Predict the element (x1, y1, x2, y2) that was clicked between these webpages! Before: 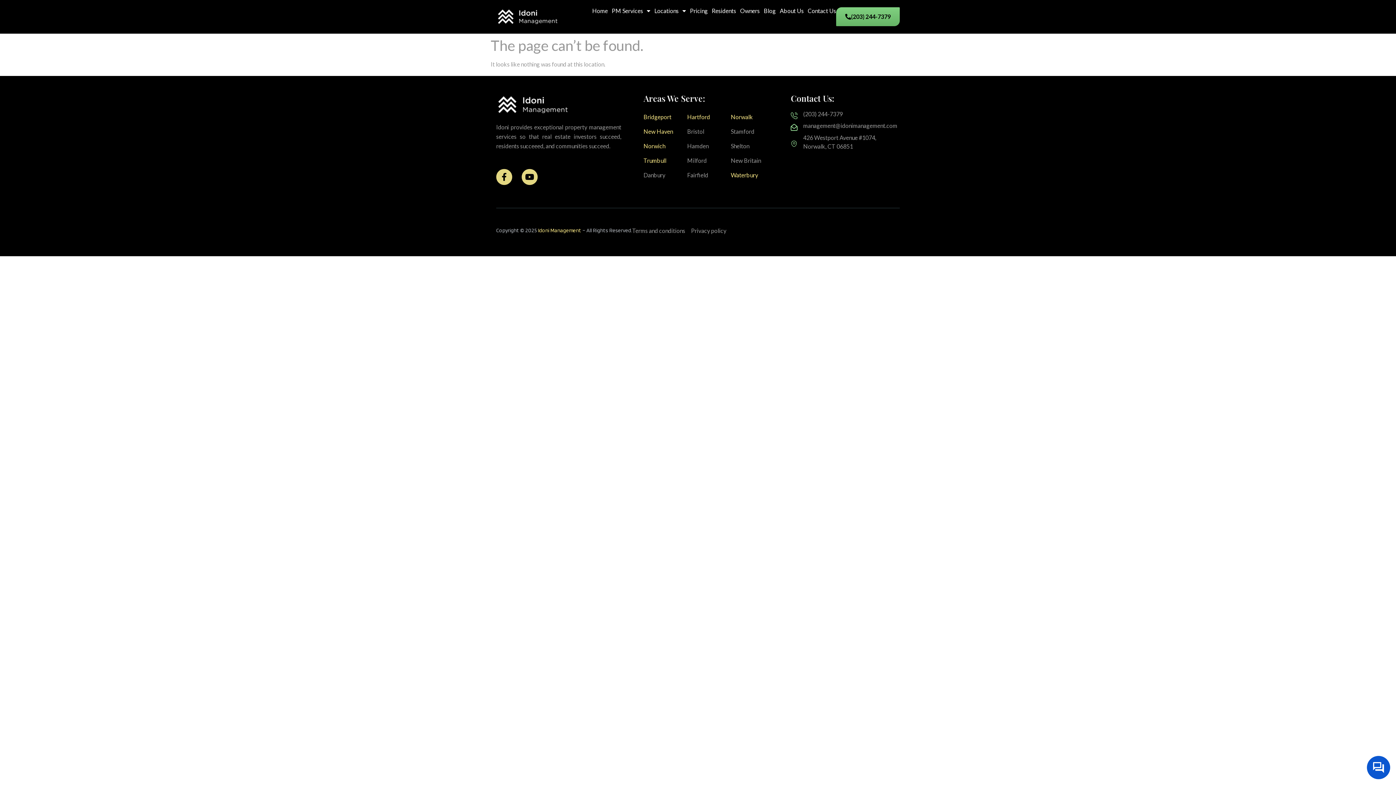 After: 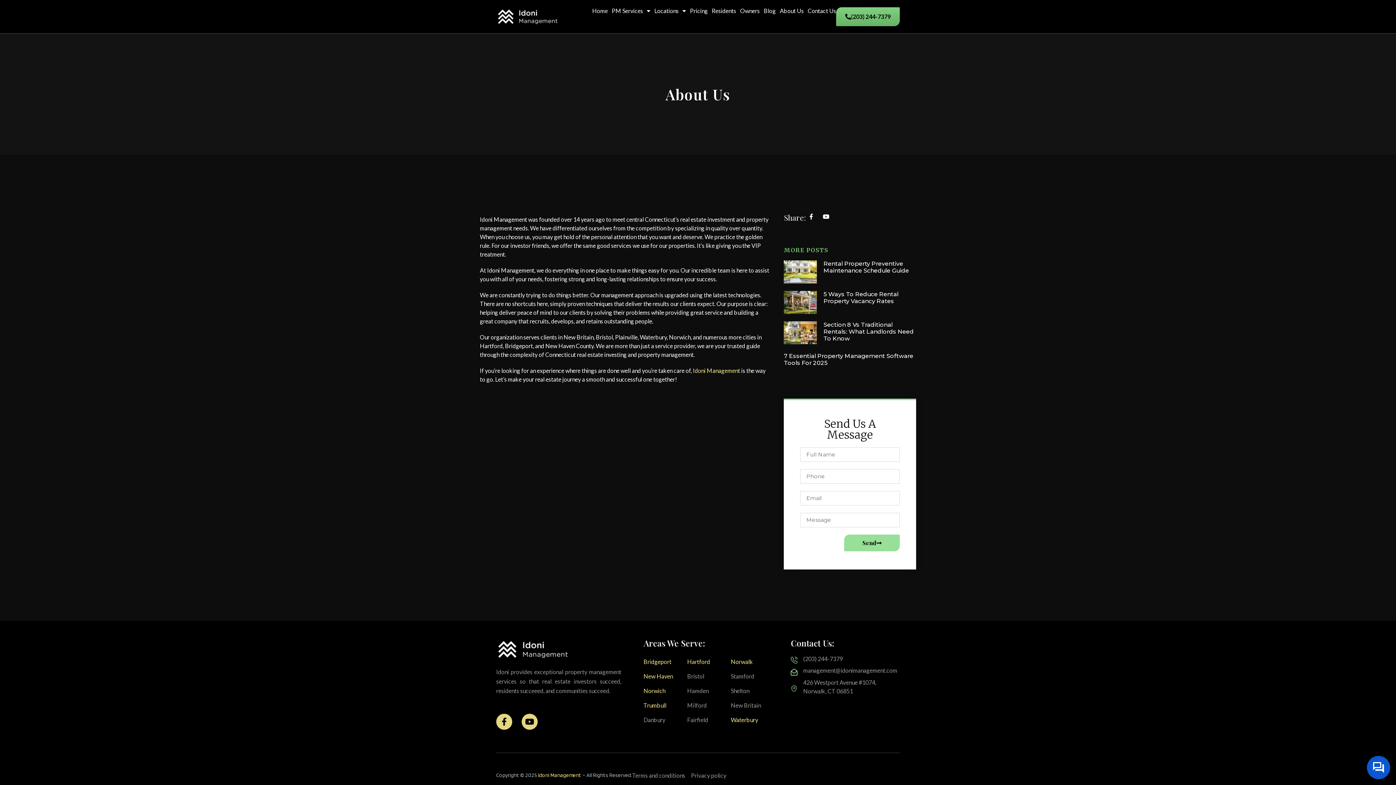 Action: label: About Us bbox: (780, 7, 804, 14)